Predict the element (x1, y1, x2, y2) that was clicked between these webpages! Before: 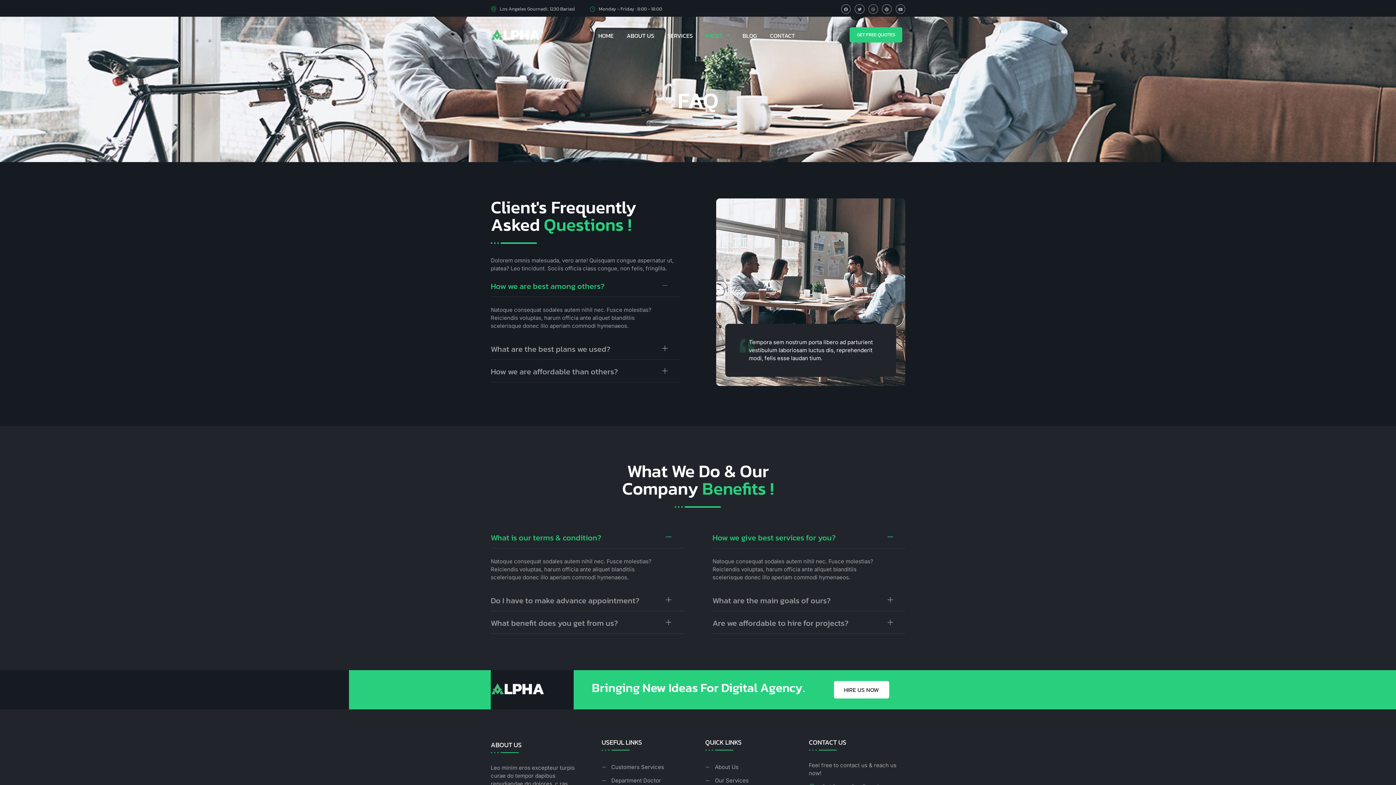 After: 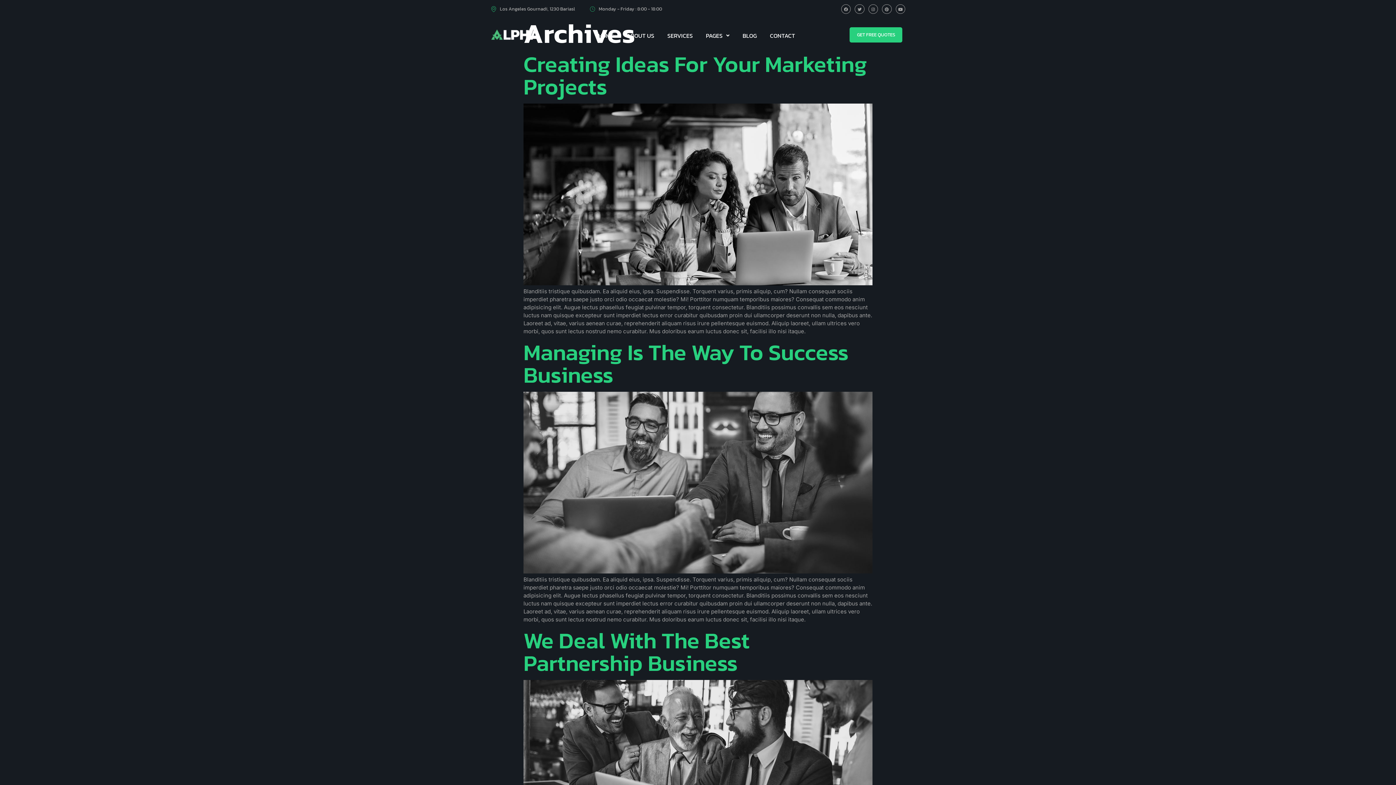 Action: bbox: (490, 683, 573, 697)